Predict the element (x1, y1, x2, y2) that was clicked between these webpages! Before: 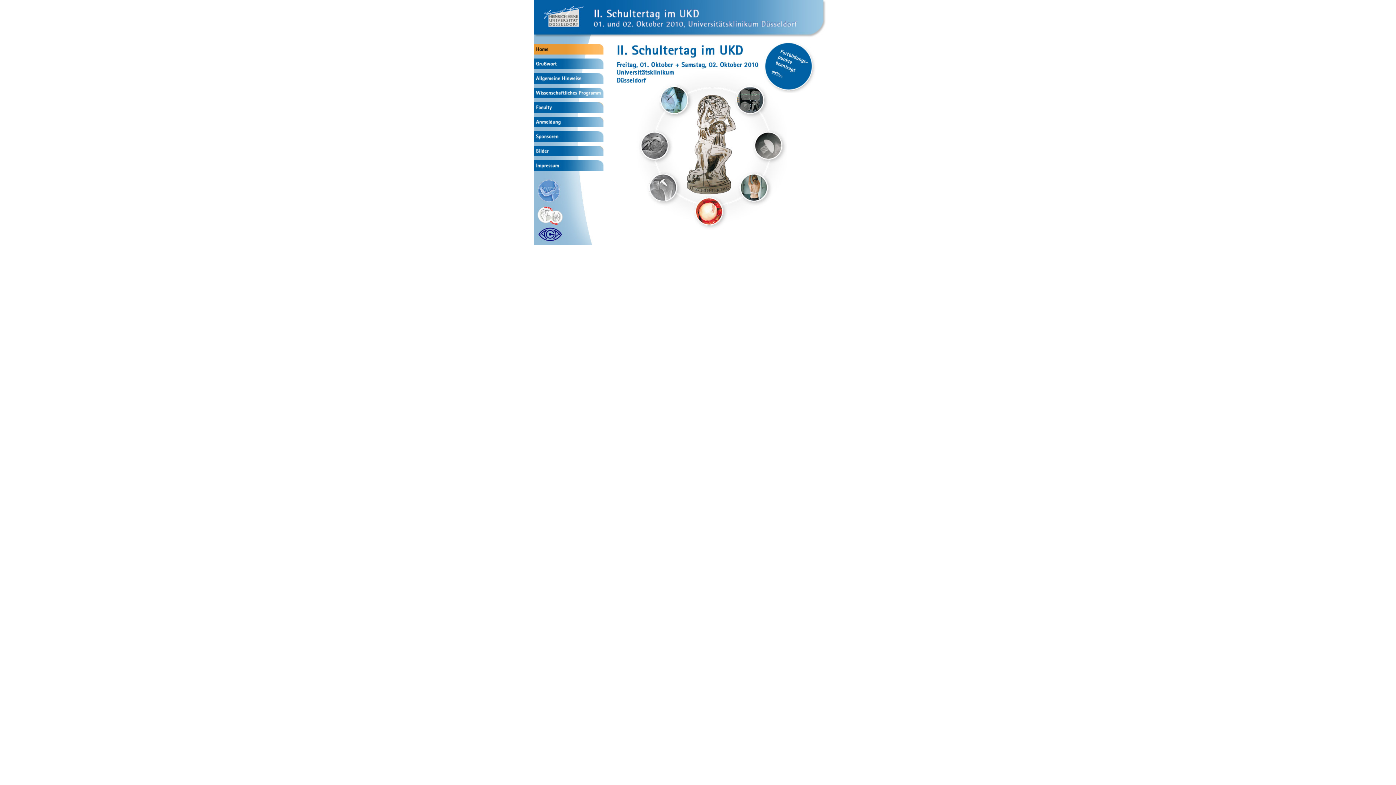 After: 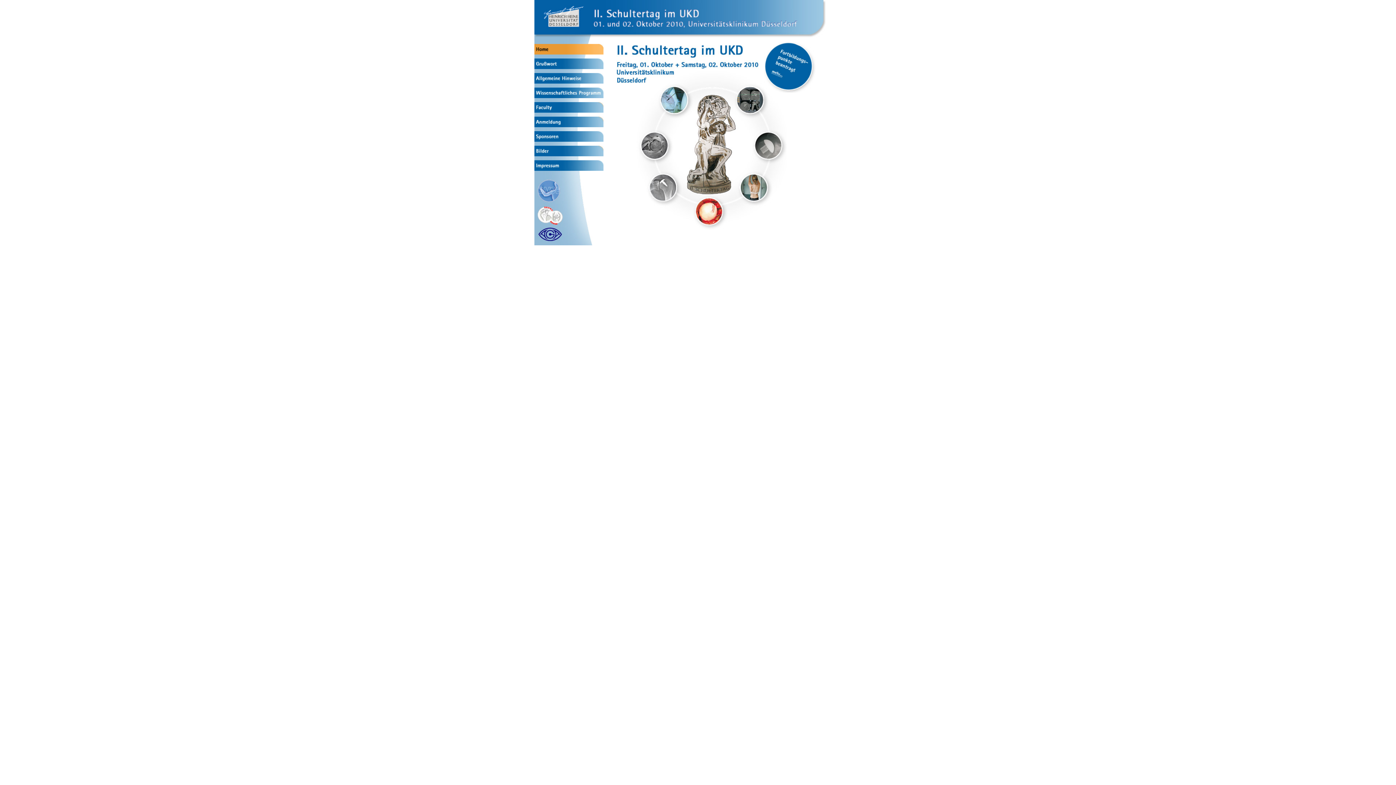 Action: bbox: (764, 87, 816, 93)